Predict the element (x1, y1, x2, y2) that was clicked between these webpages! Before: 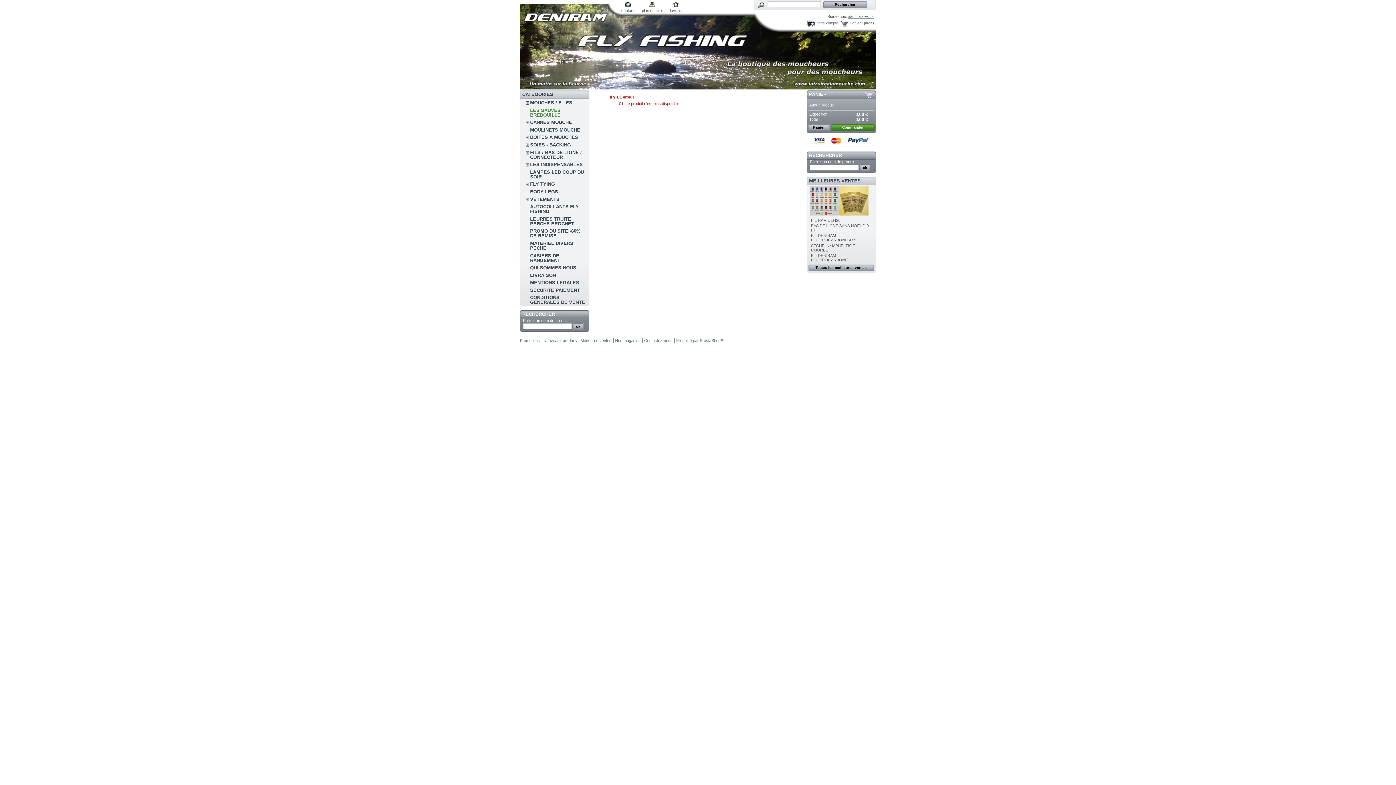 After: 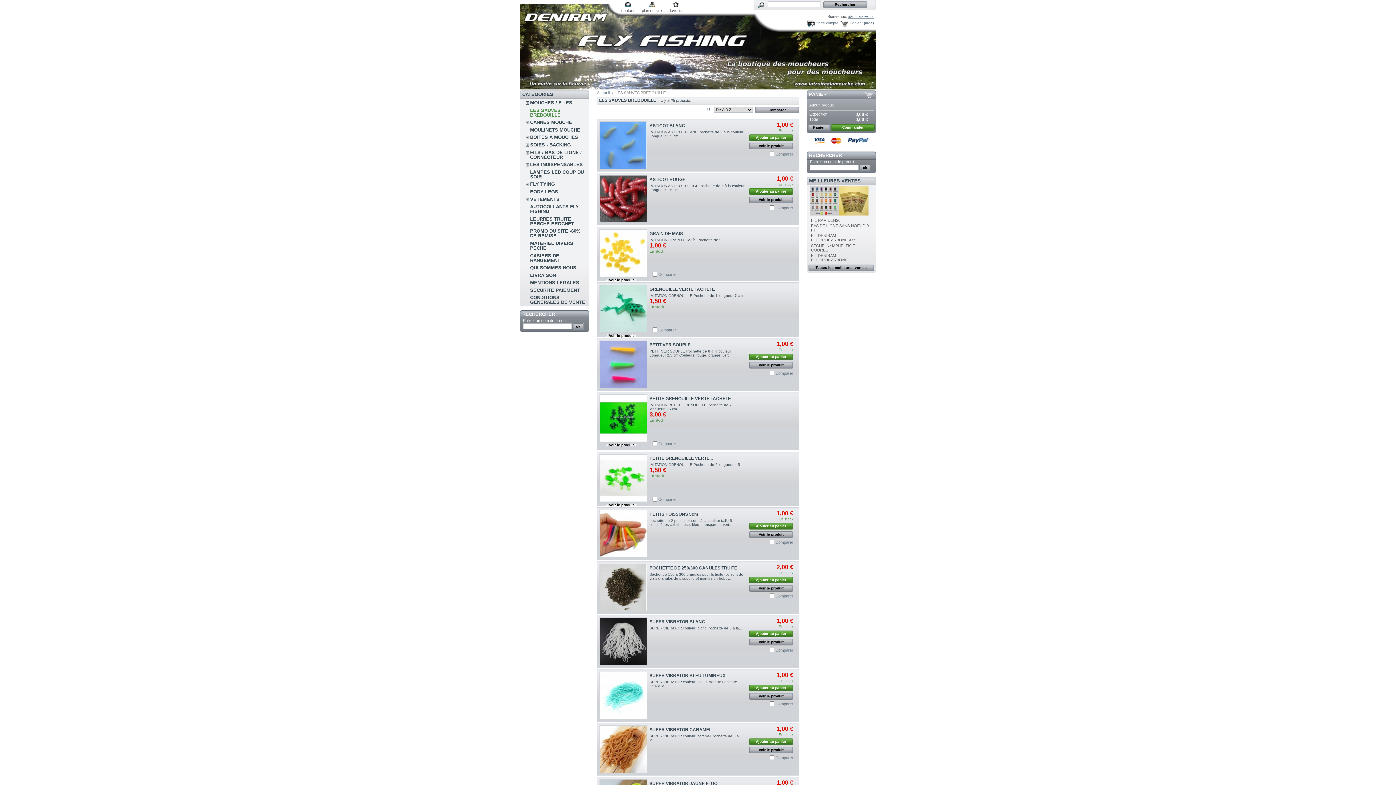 Action: label: LES SAUVES BREDOUILLE bbox: (530, 107, 560, 117)